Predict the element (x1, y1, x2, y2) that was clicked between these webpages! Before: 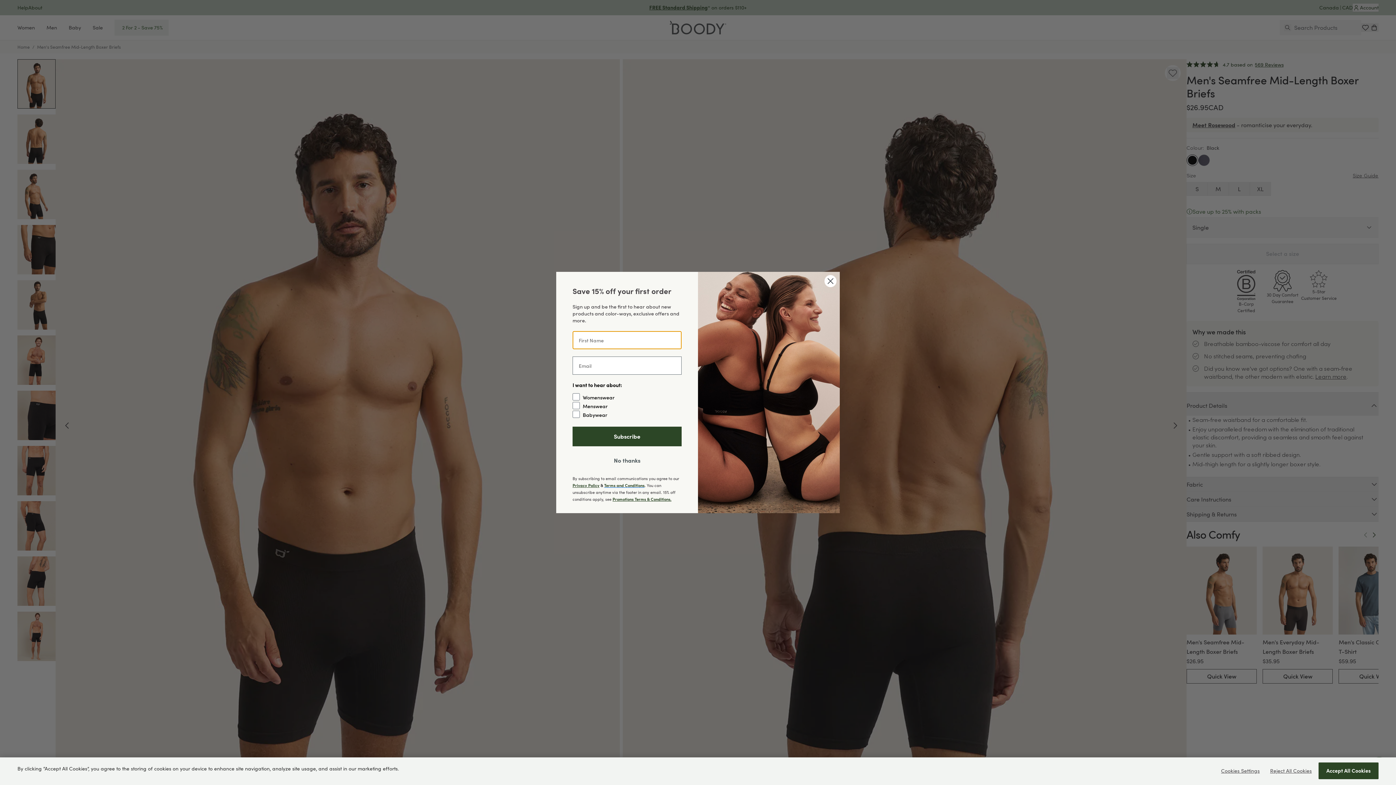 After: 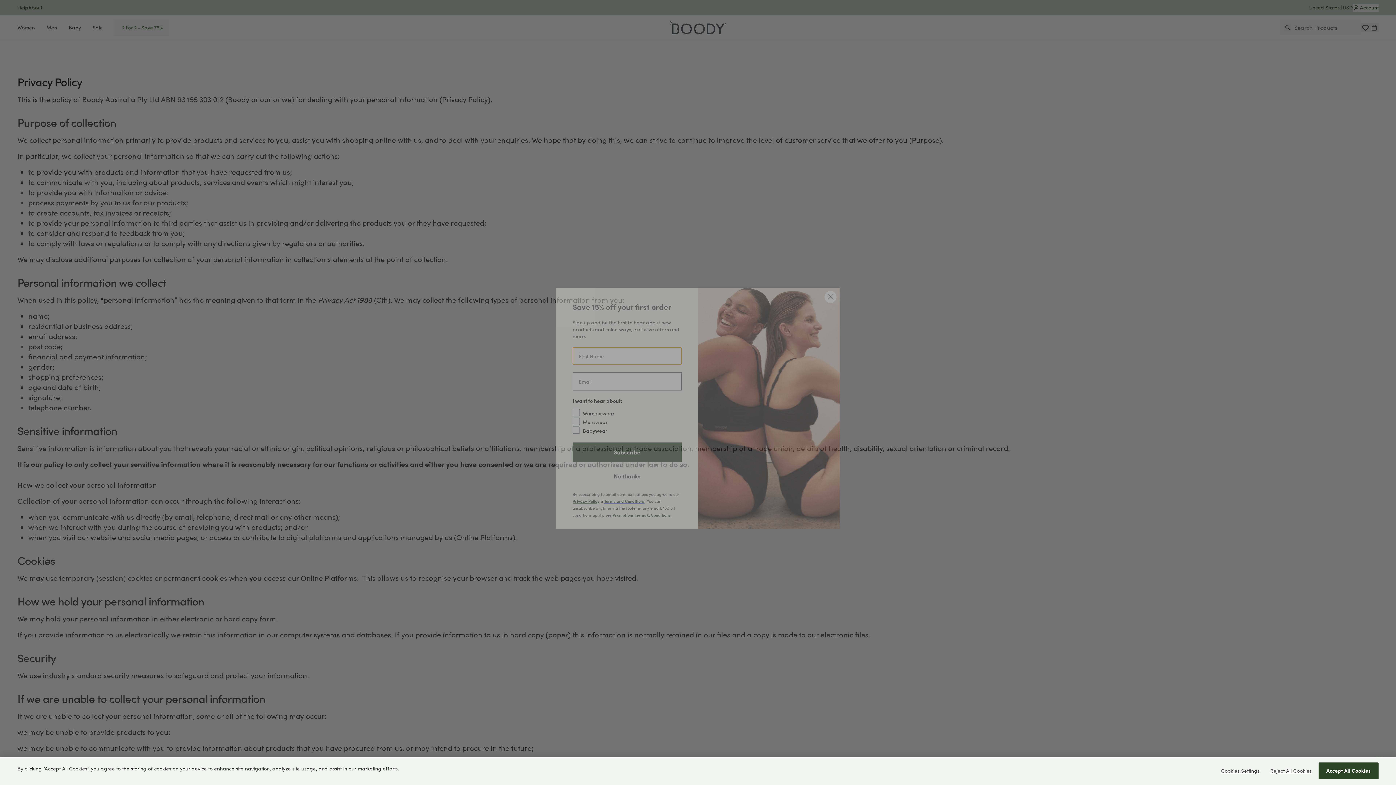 Action: label: Privacy Policy bbox: (572, 483, 599, 488)